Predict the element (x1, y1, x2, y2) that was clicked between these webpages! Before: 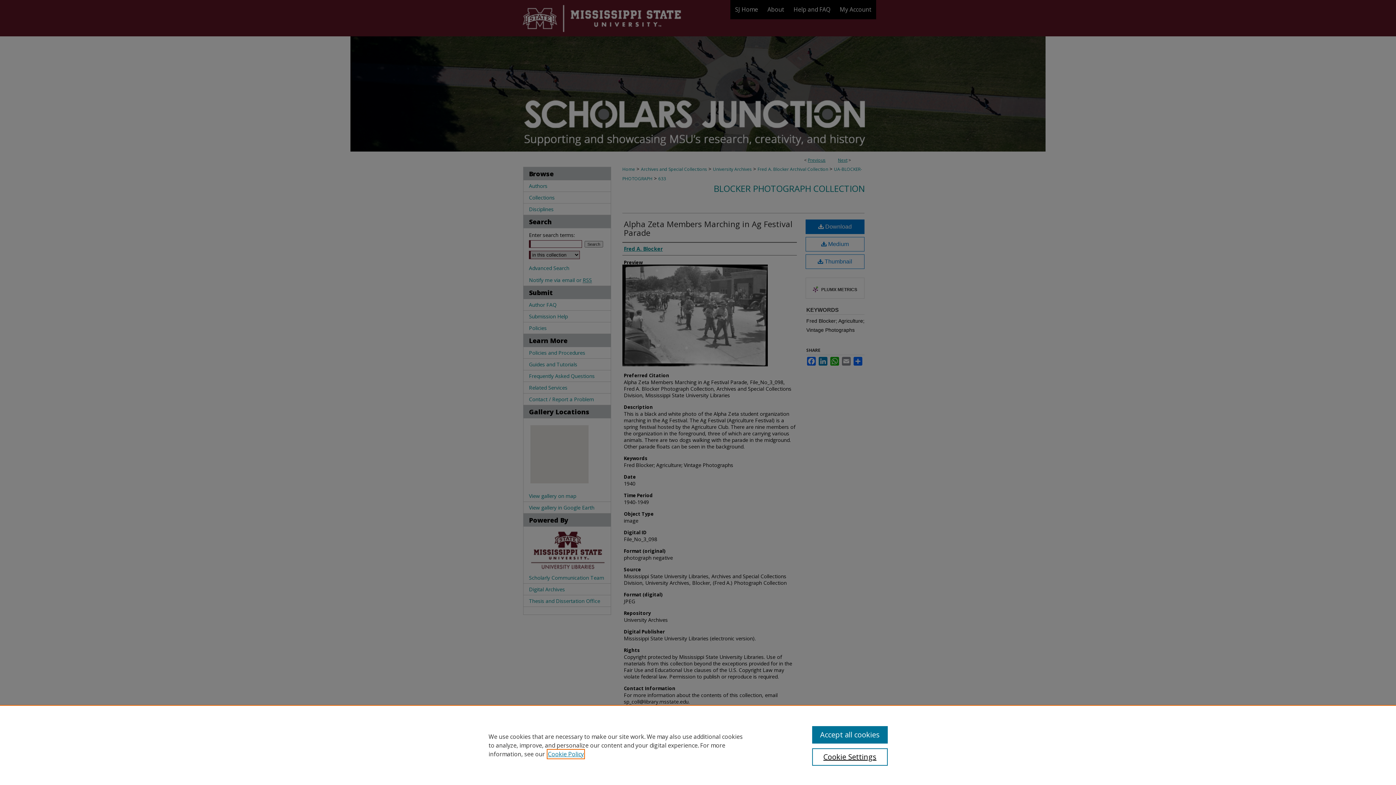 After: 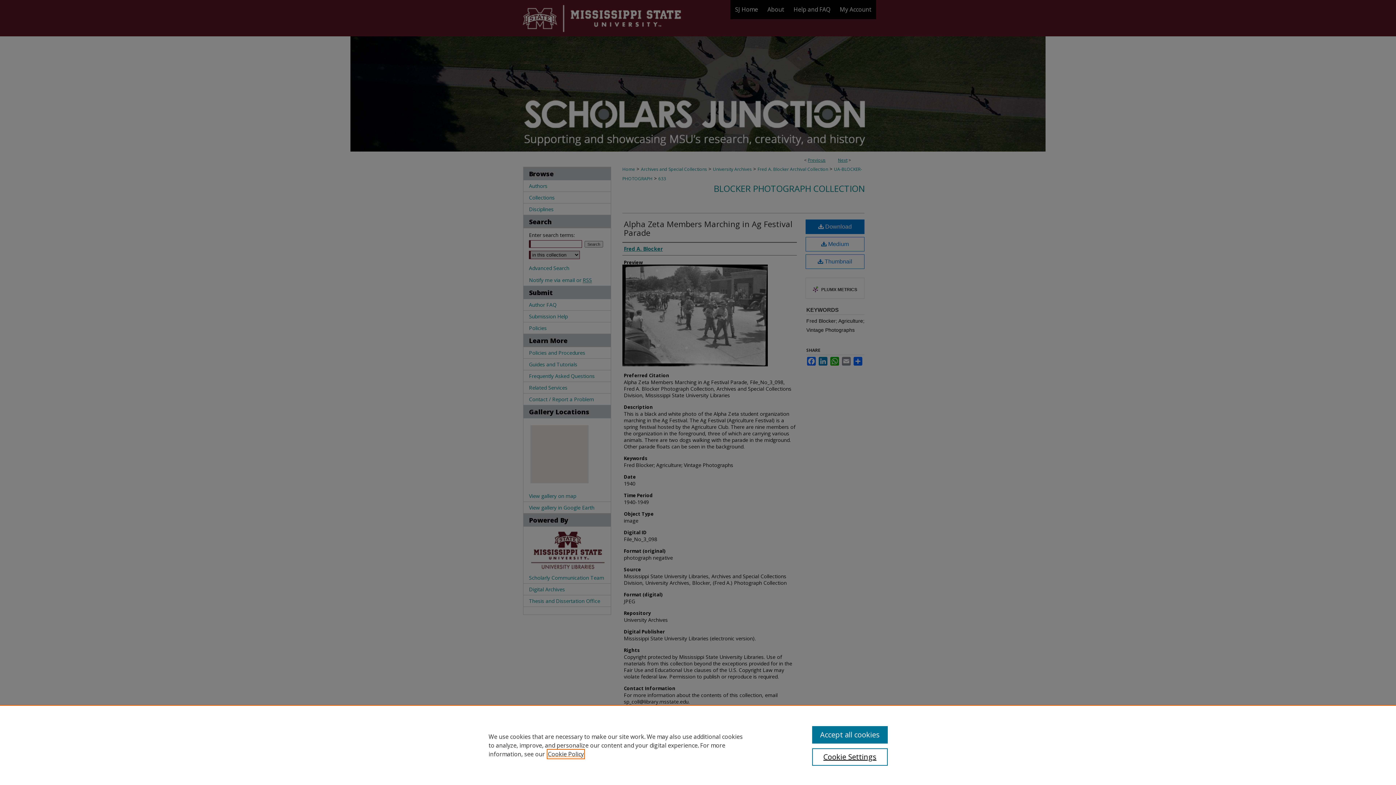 Action: bbox: (548, 750, 584, 758) label: , opens in a new tab